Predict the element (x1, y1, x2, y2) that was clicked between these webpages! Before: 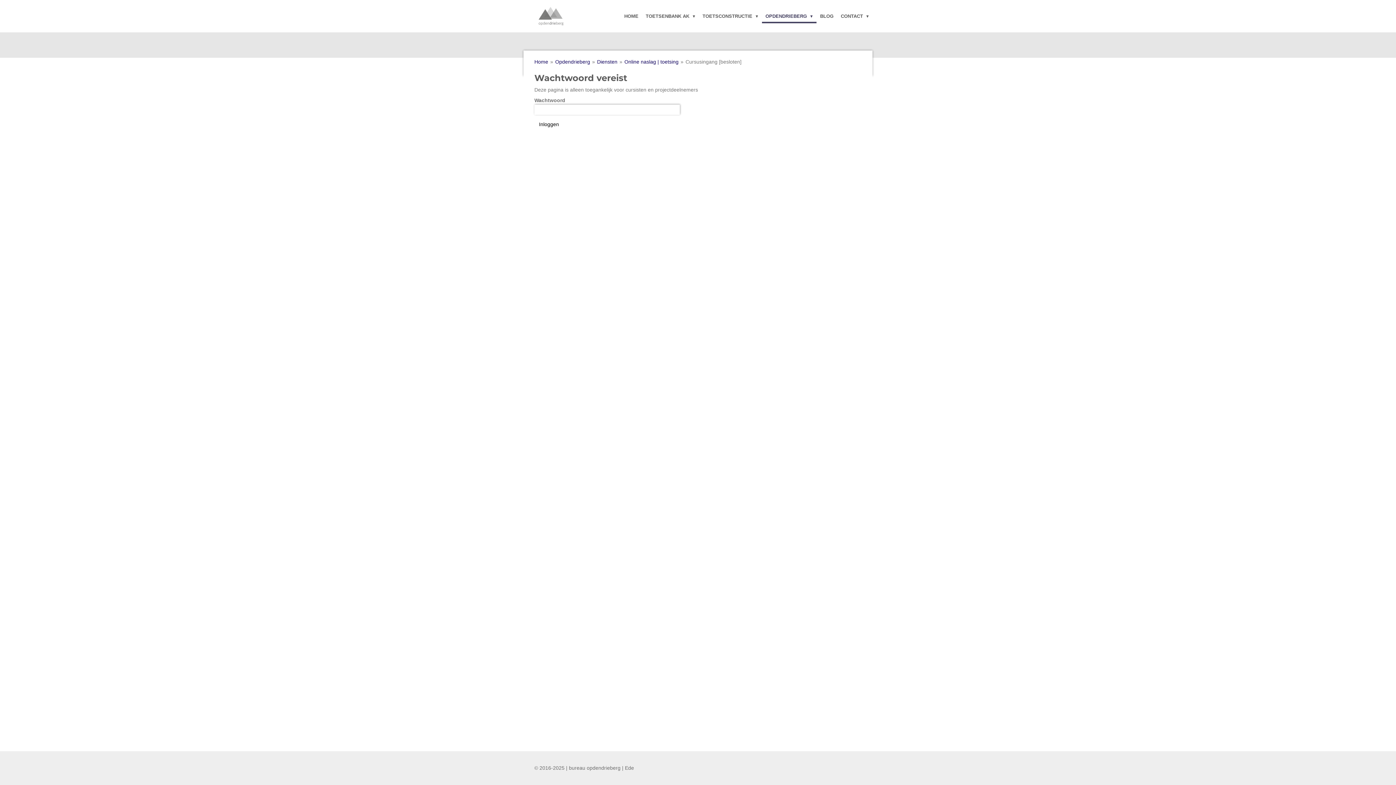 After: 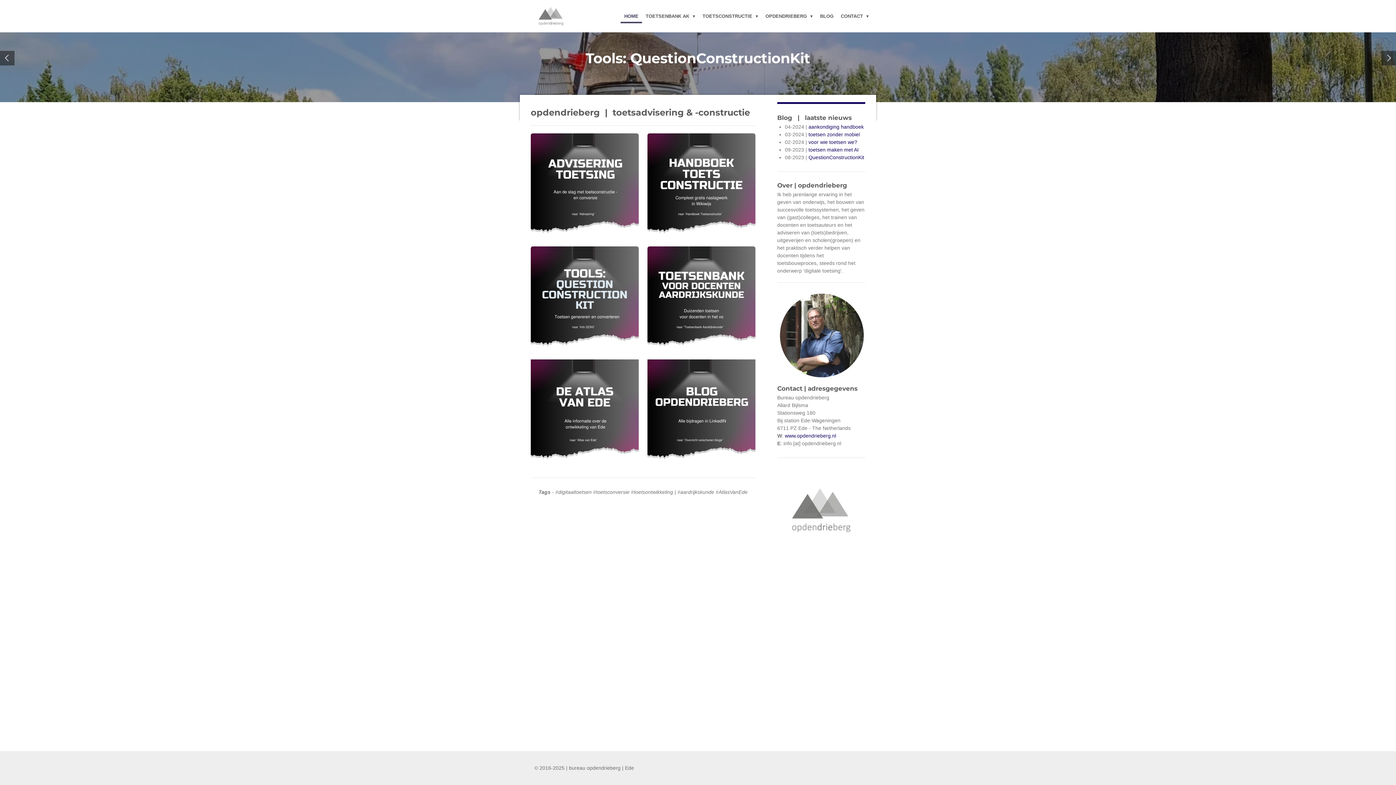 Action: bbox: (534, 58, 548, 64) label: Home